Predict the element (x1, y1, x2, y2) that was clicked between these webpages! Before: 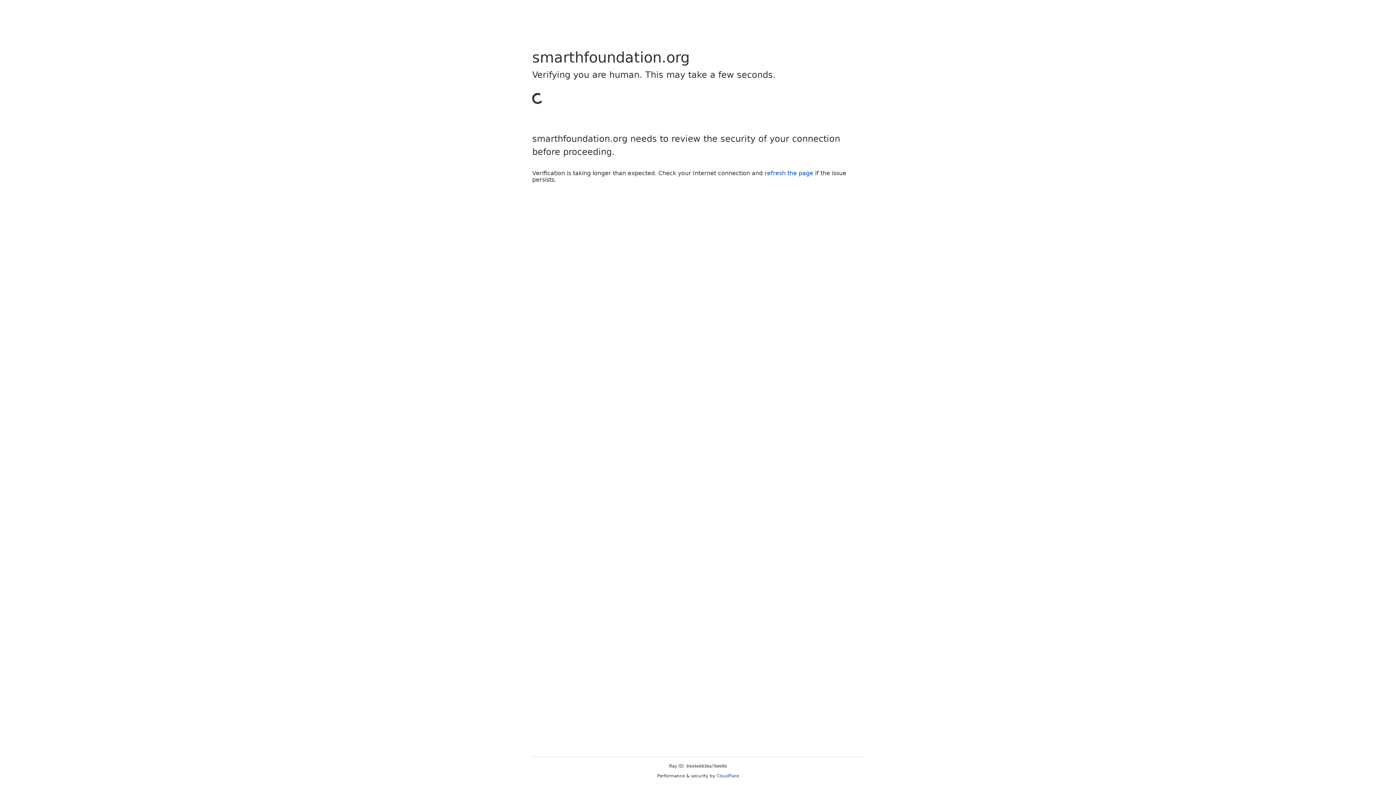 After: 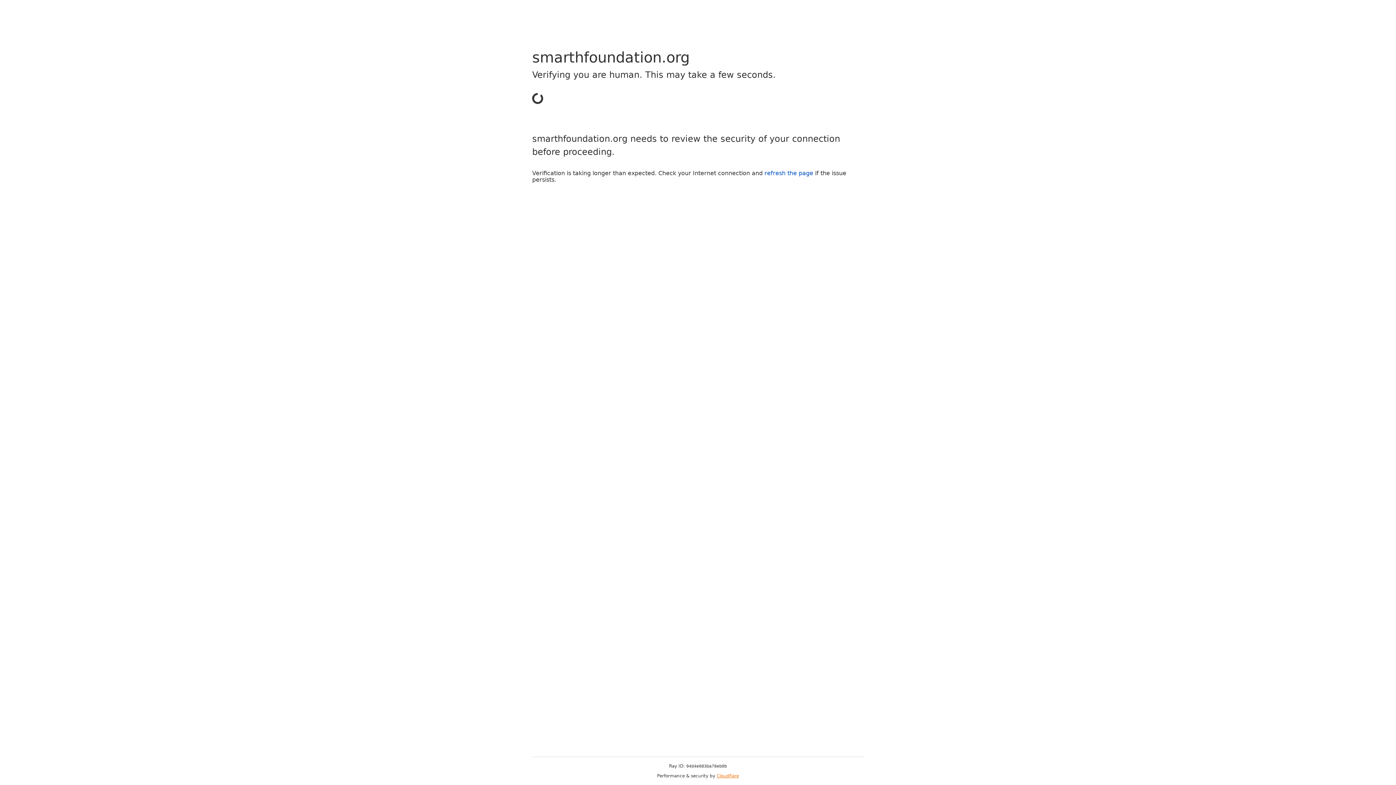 Action: label: Cloudflare bbox: (716, 773, 739, 778)